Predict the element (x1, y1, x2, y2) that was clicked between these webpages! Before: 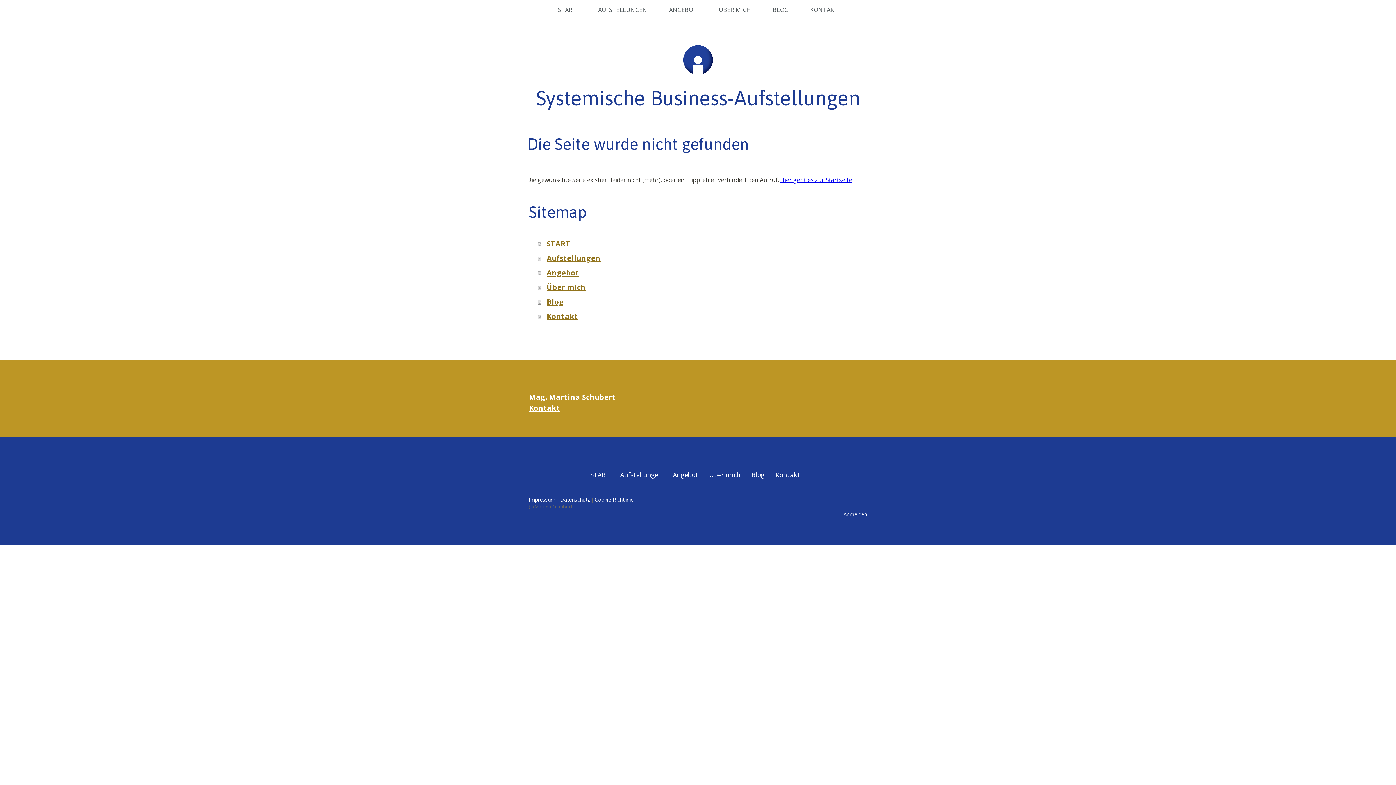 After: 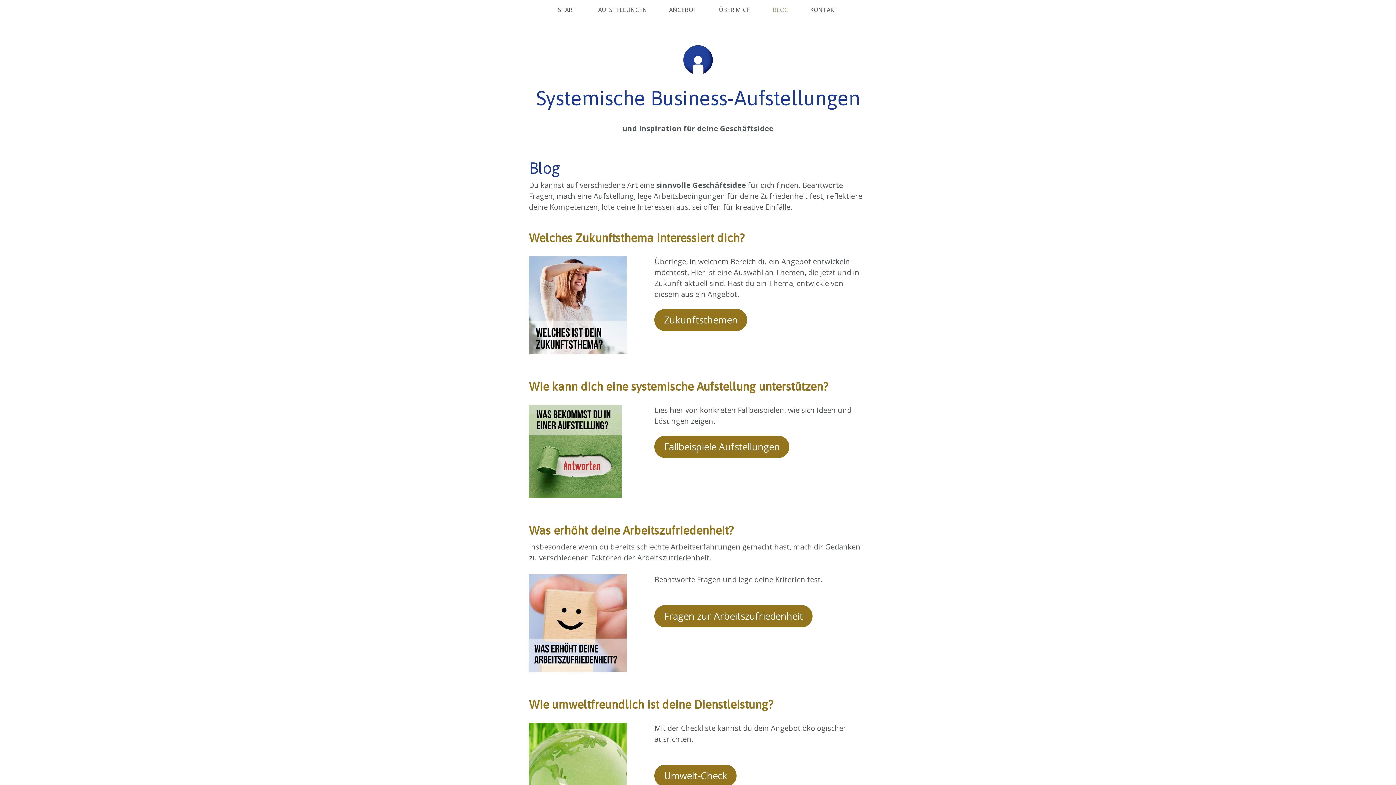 Action: bbox: (762, 0, 799, 19) label: BLOG